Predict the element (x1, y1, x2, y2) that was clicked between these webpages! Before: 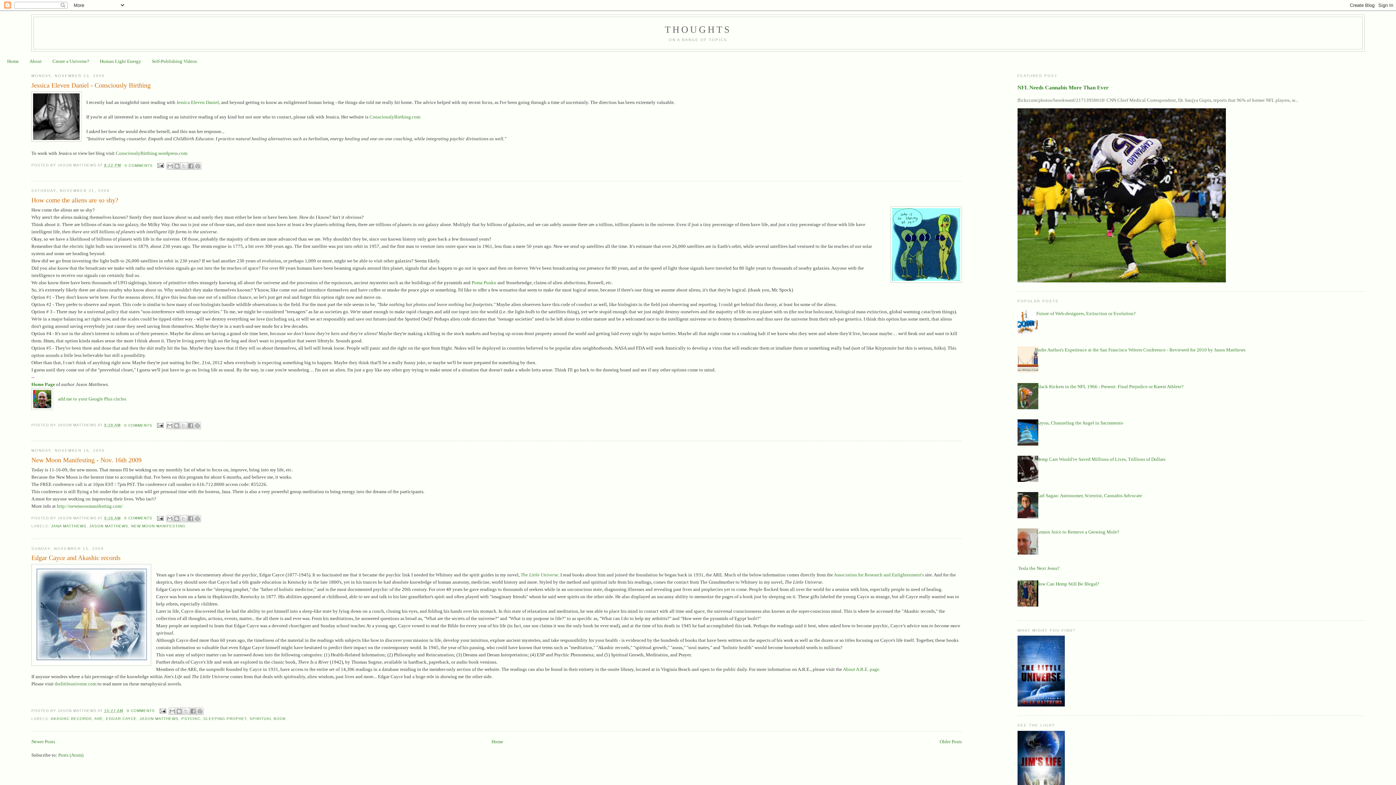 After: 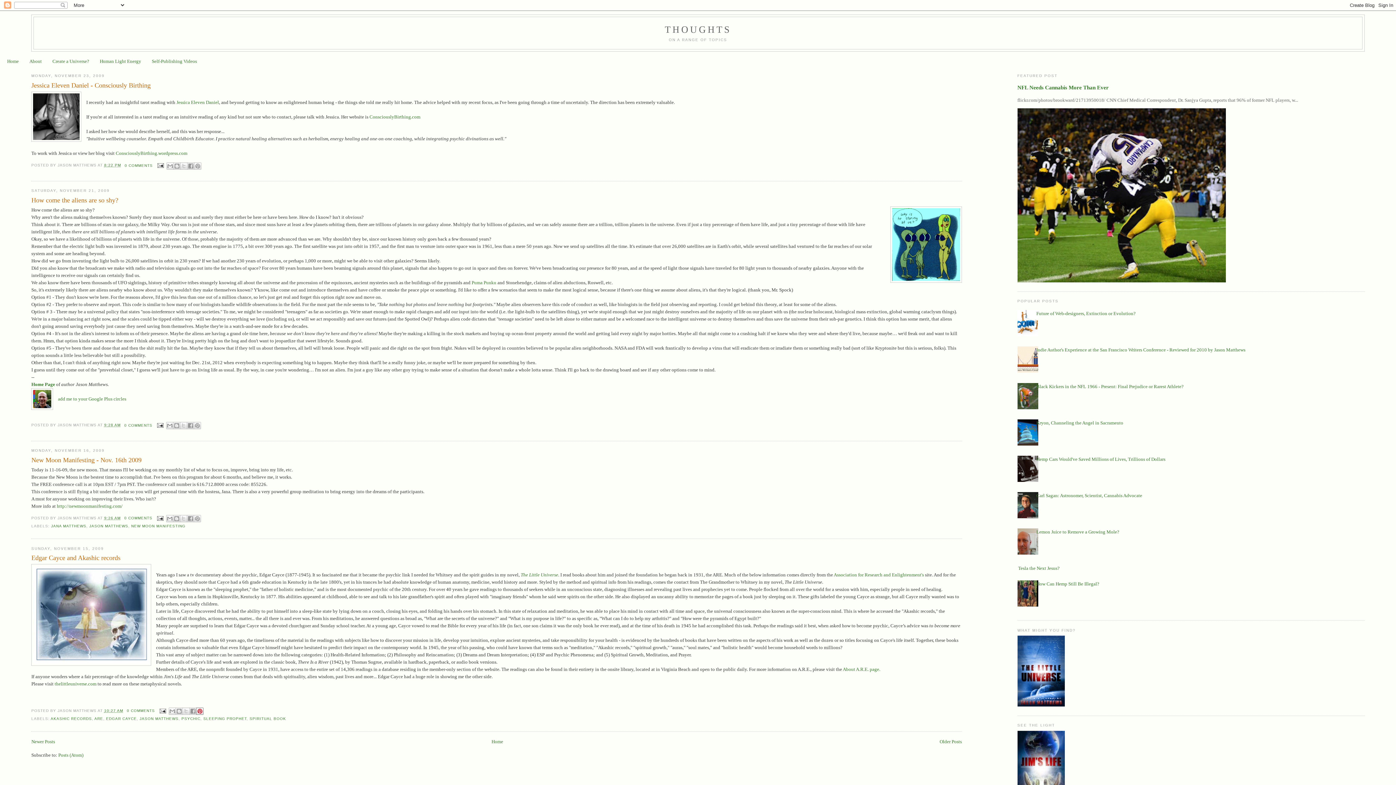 Action: label: SHARE TO PINTEREST bbox: (196, 708, 203, 715)